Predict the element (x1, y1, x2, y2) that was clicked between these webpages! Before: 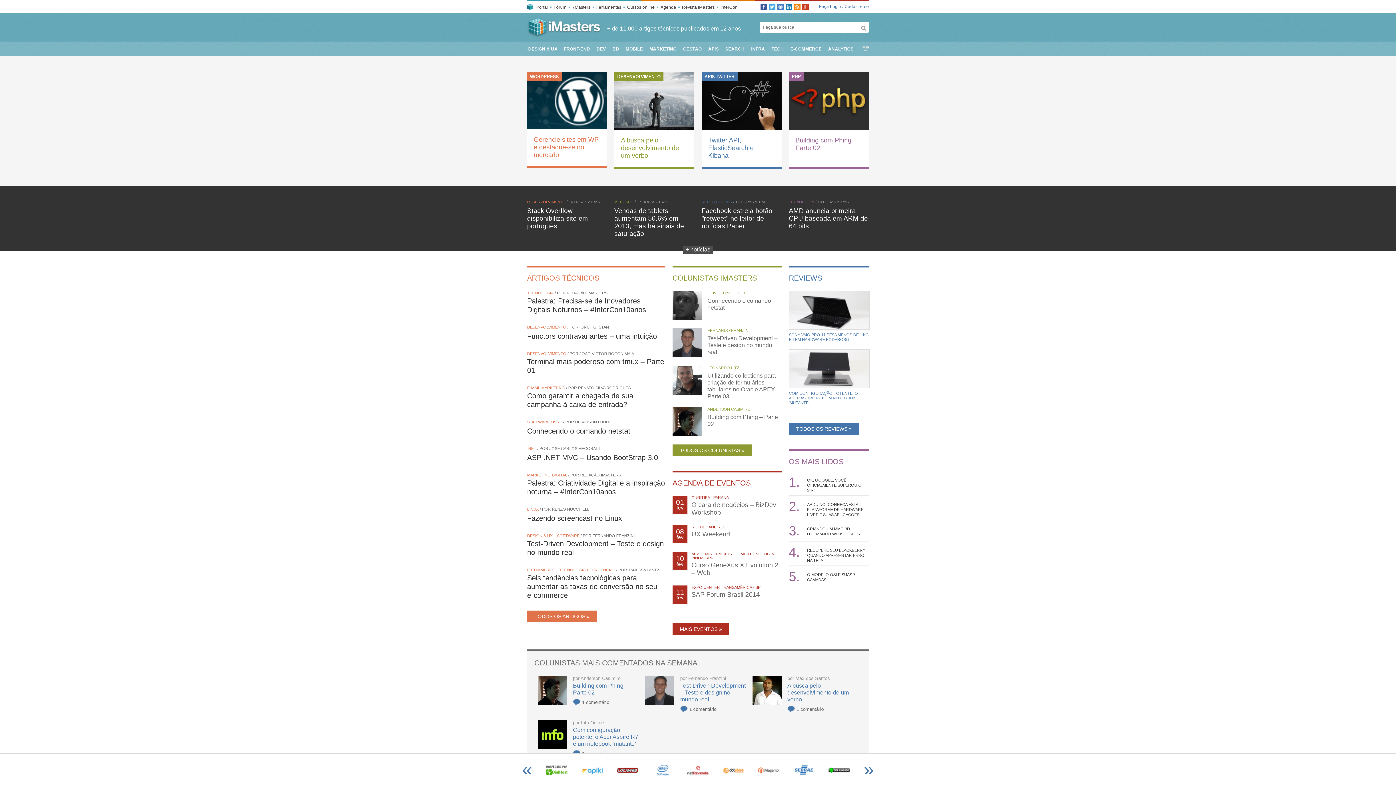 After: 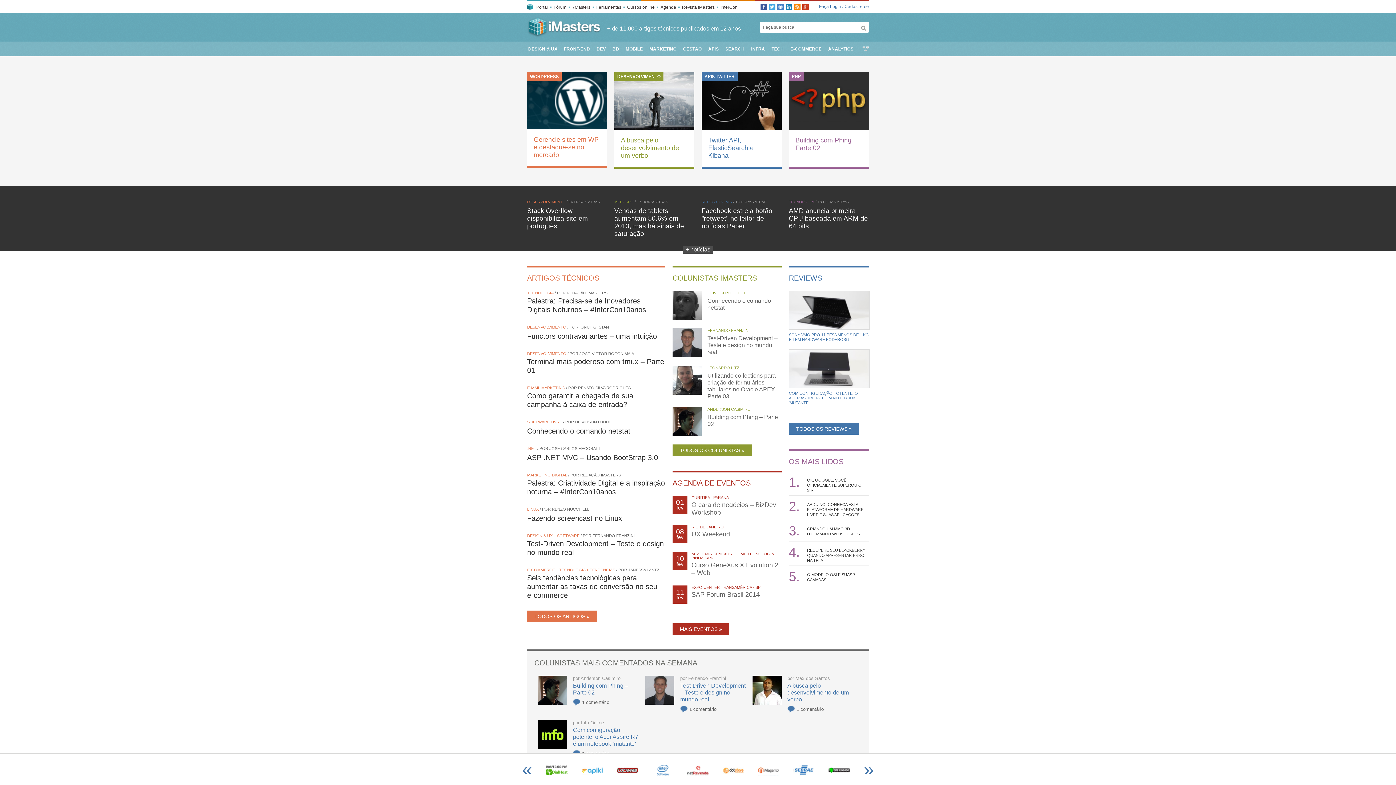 Action: bbox: (722, 765, 744, 777)